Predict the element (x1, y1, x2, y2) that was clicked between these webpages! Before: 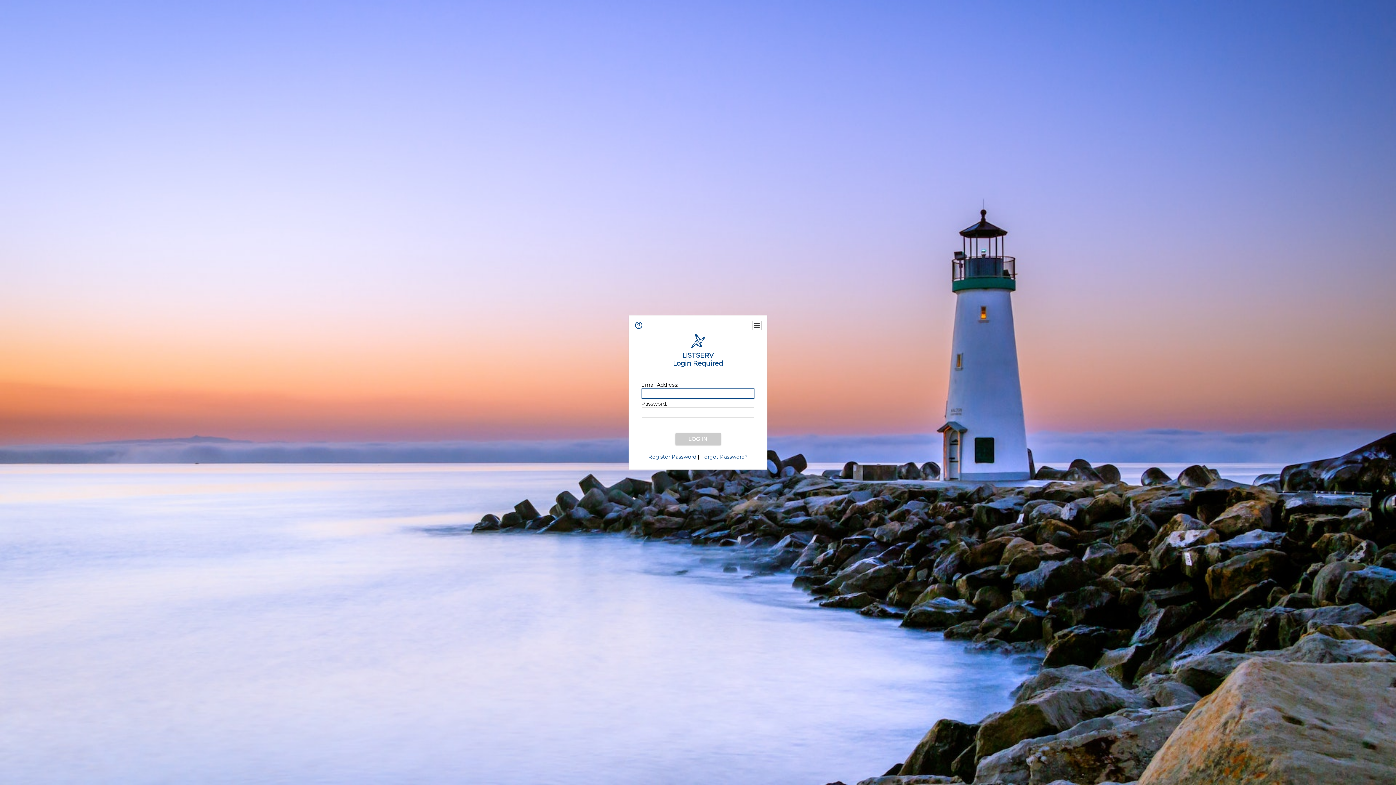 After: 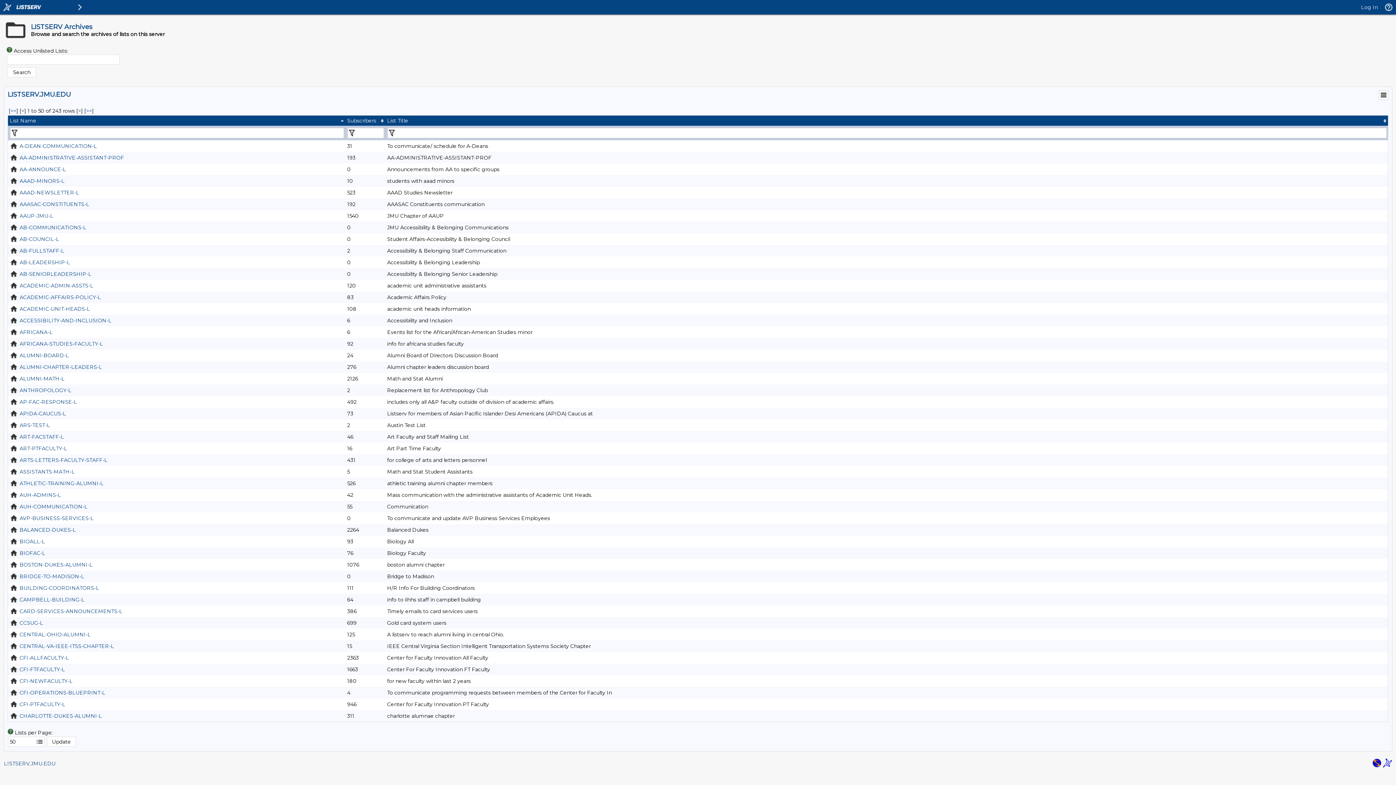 Action: bbox: (690, 343, 705, 350)